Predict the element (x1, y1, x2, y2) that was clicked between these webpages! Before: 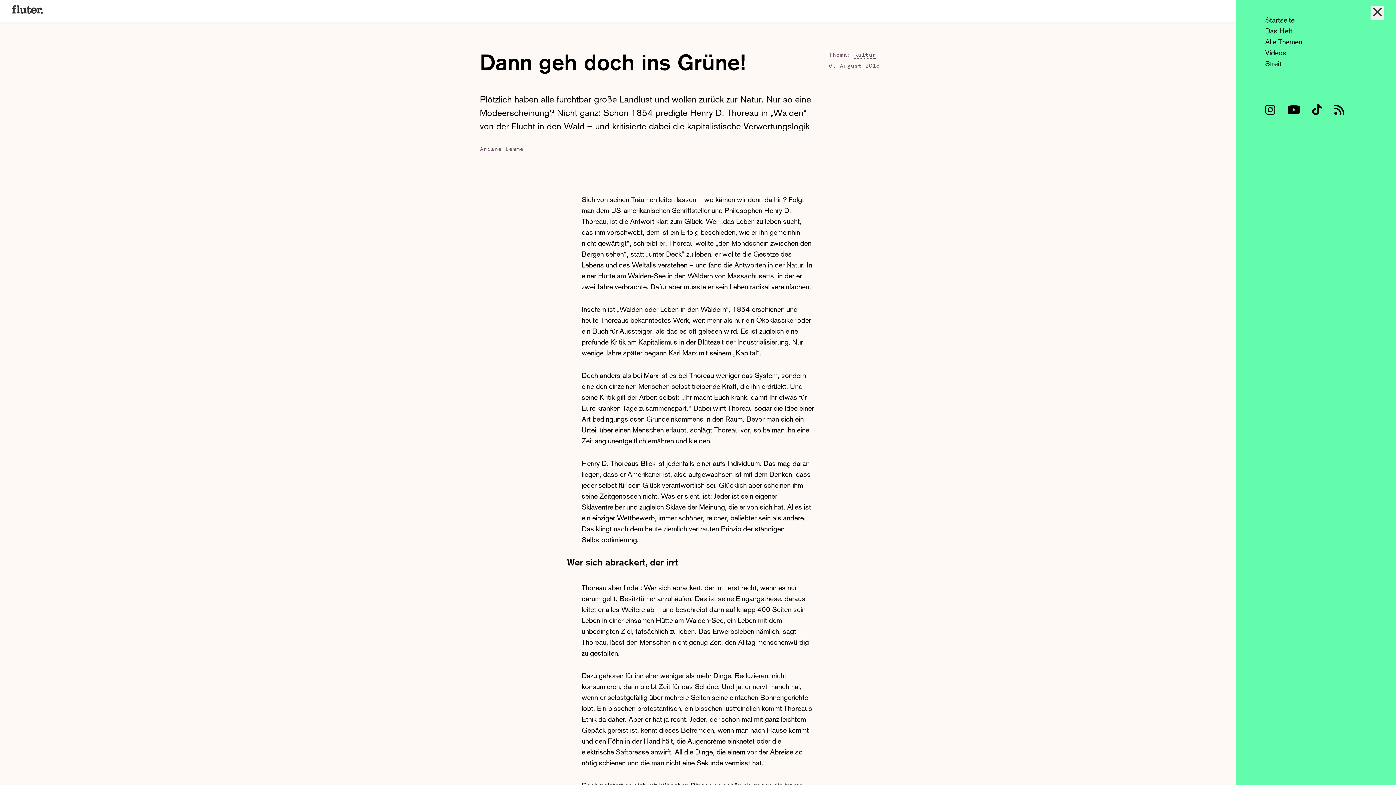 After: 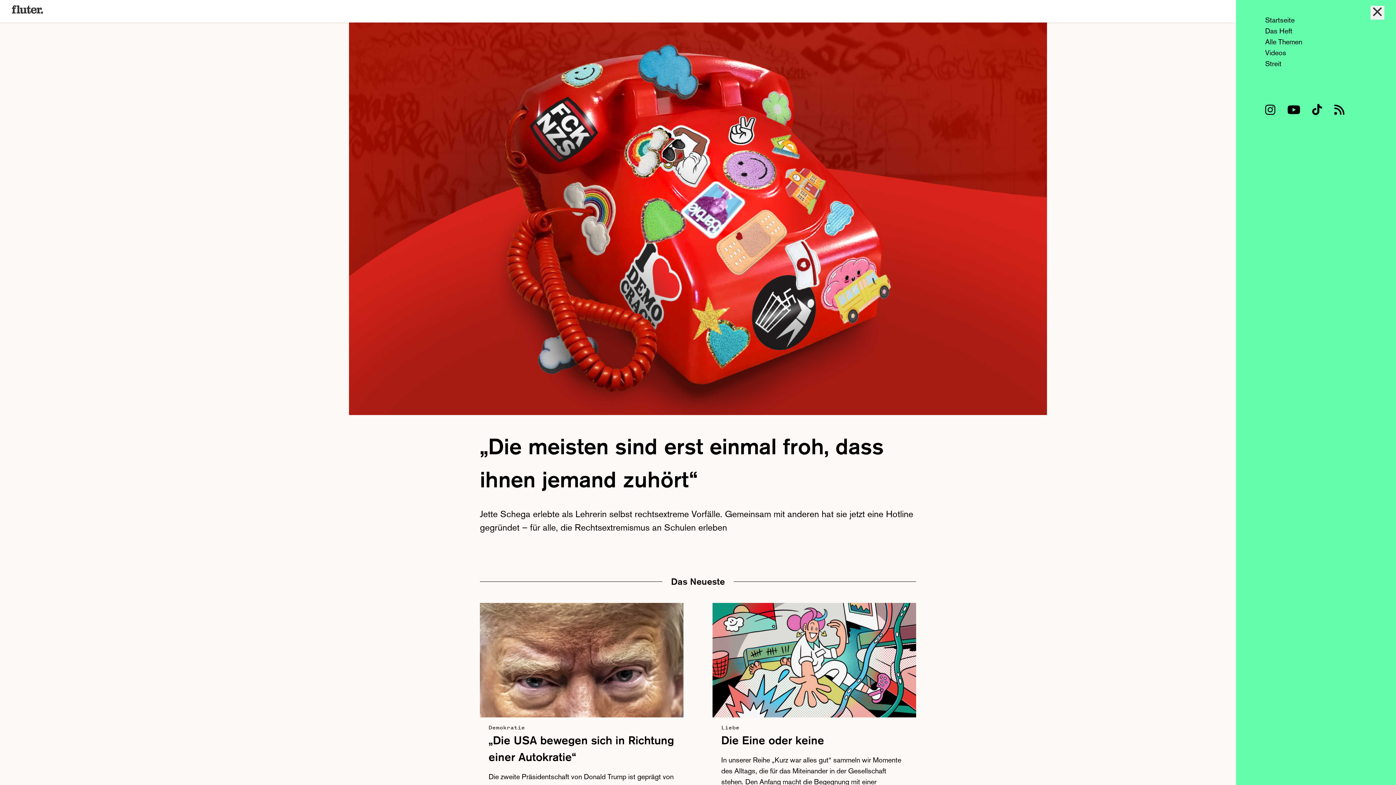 Action: bbox: (11, 5, 43, 13)